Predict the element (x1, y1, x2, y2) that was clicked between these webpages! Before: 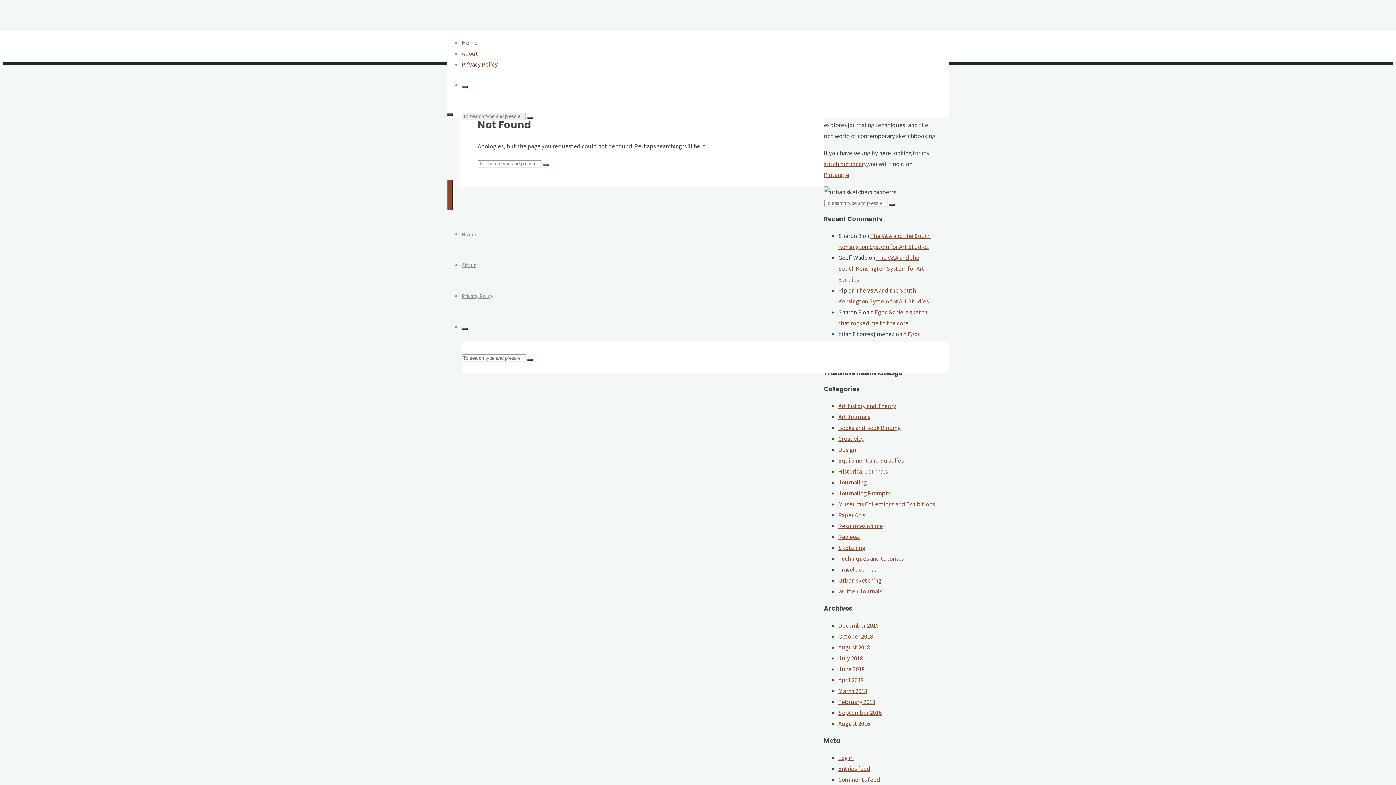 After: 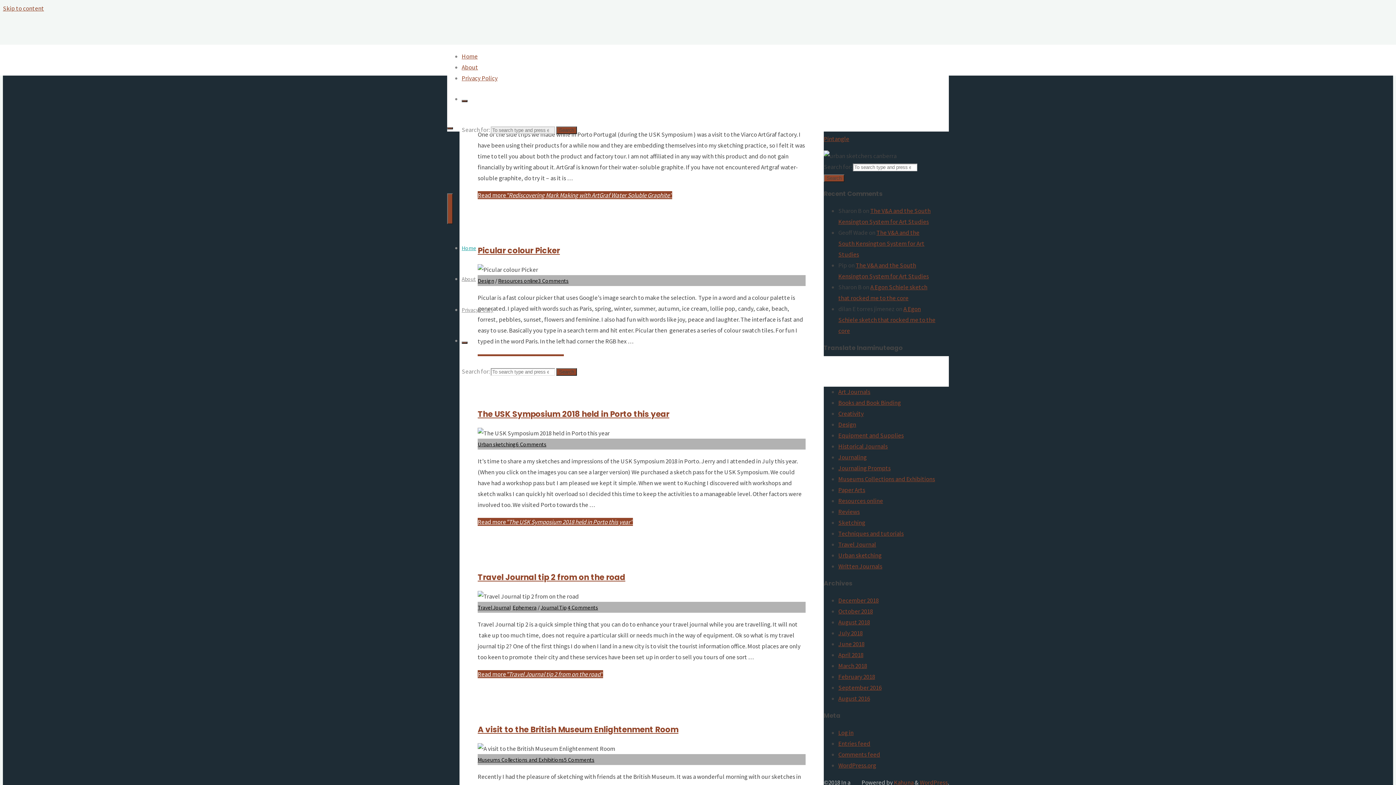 Action: label: Home bbox: (461, 230, 476, 237)